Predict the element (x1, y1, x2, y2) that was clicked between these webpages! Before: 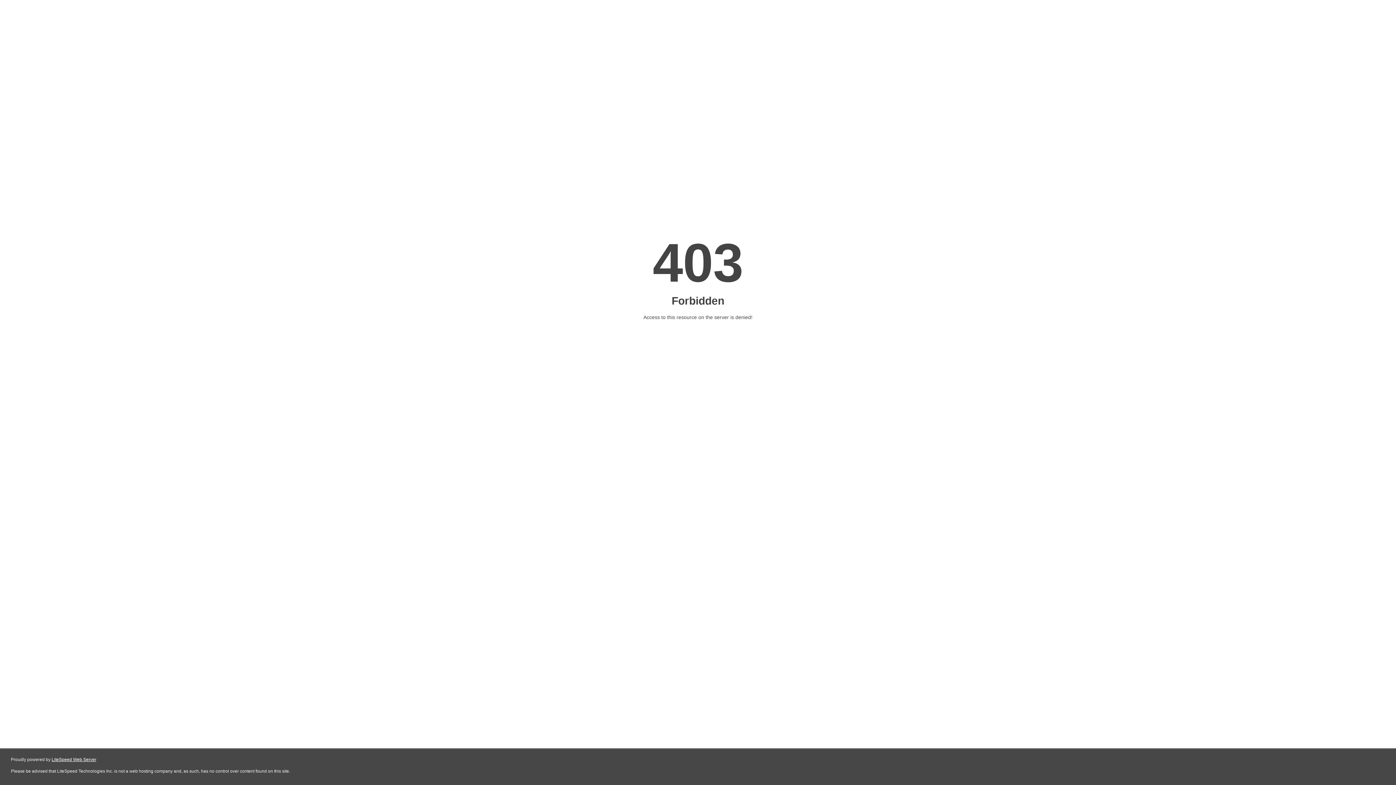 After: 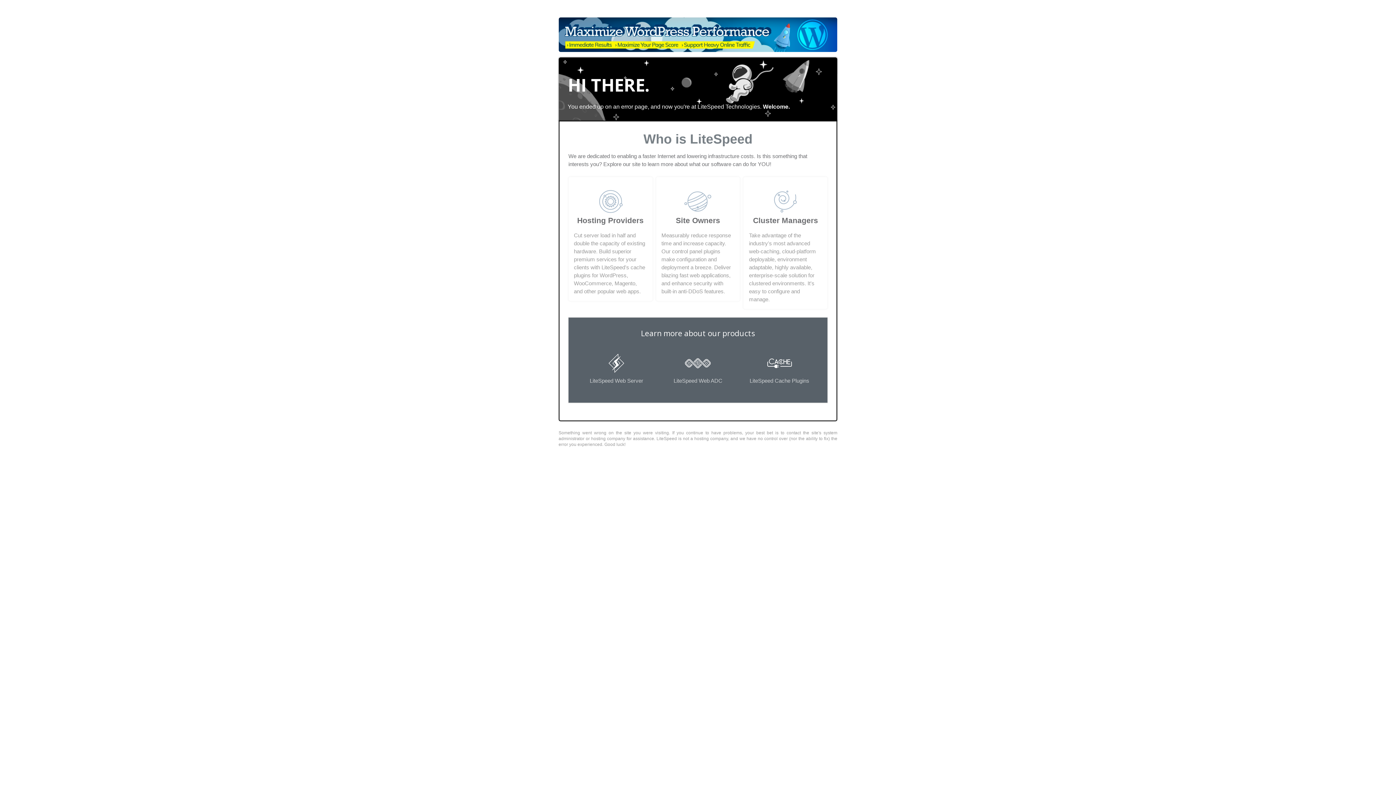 Action: bbox: (51, 757, 96, 762) label: LiteSpeed Web Server